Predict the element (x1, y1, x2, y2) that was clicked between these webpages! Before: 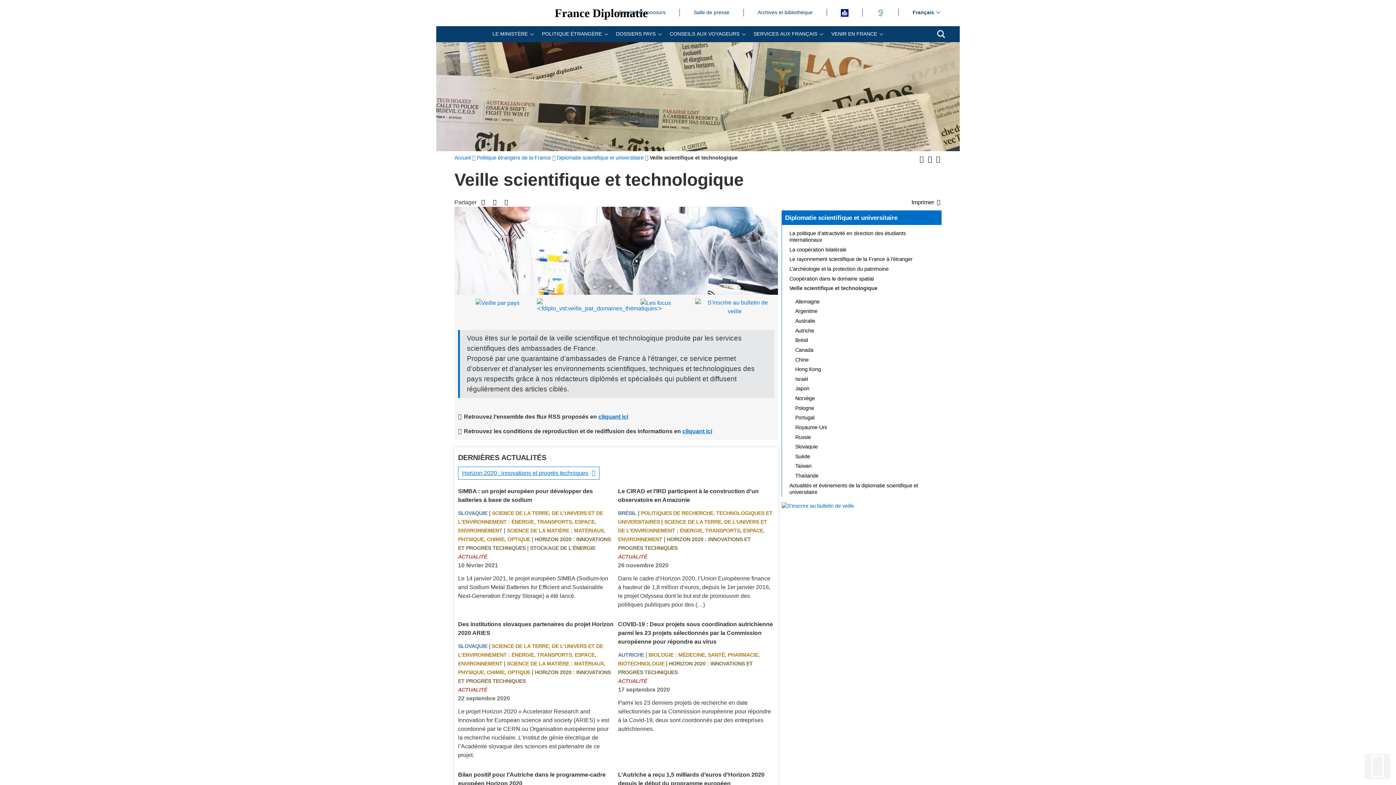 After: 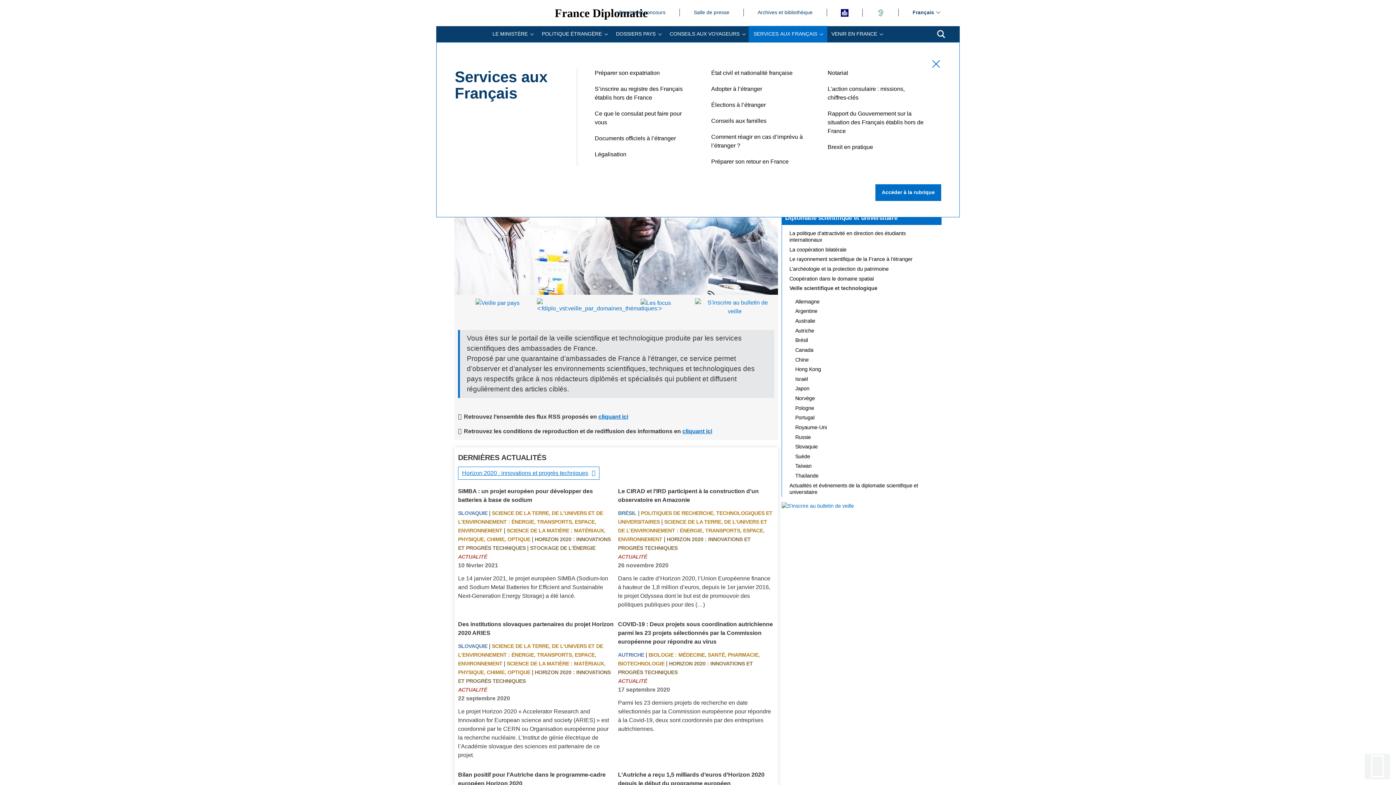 Action: label: SERVICES AUX FRANÇAIS bbox: (749, 26, 827, 42)